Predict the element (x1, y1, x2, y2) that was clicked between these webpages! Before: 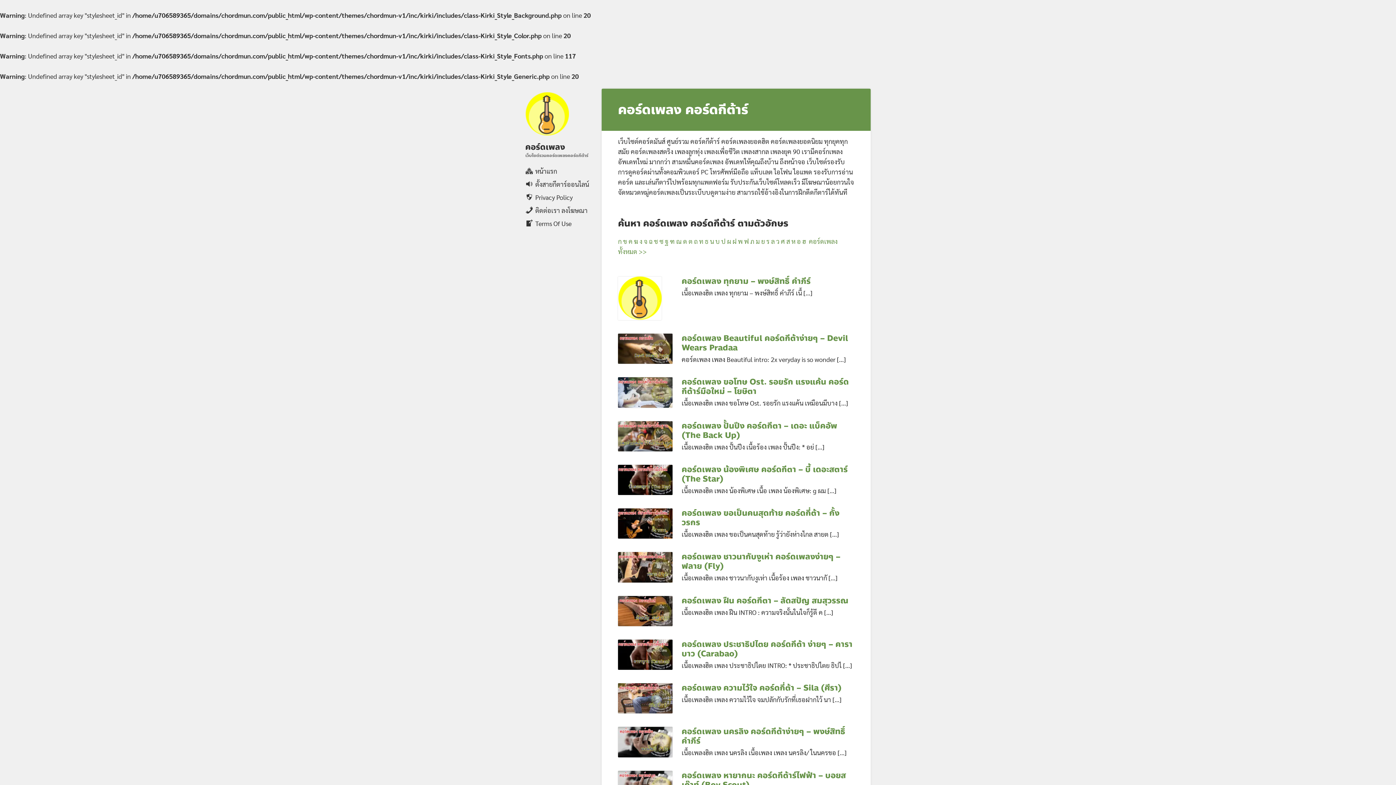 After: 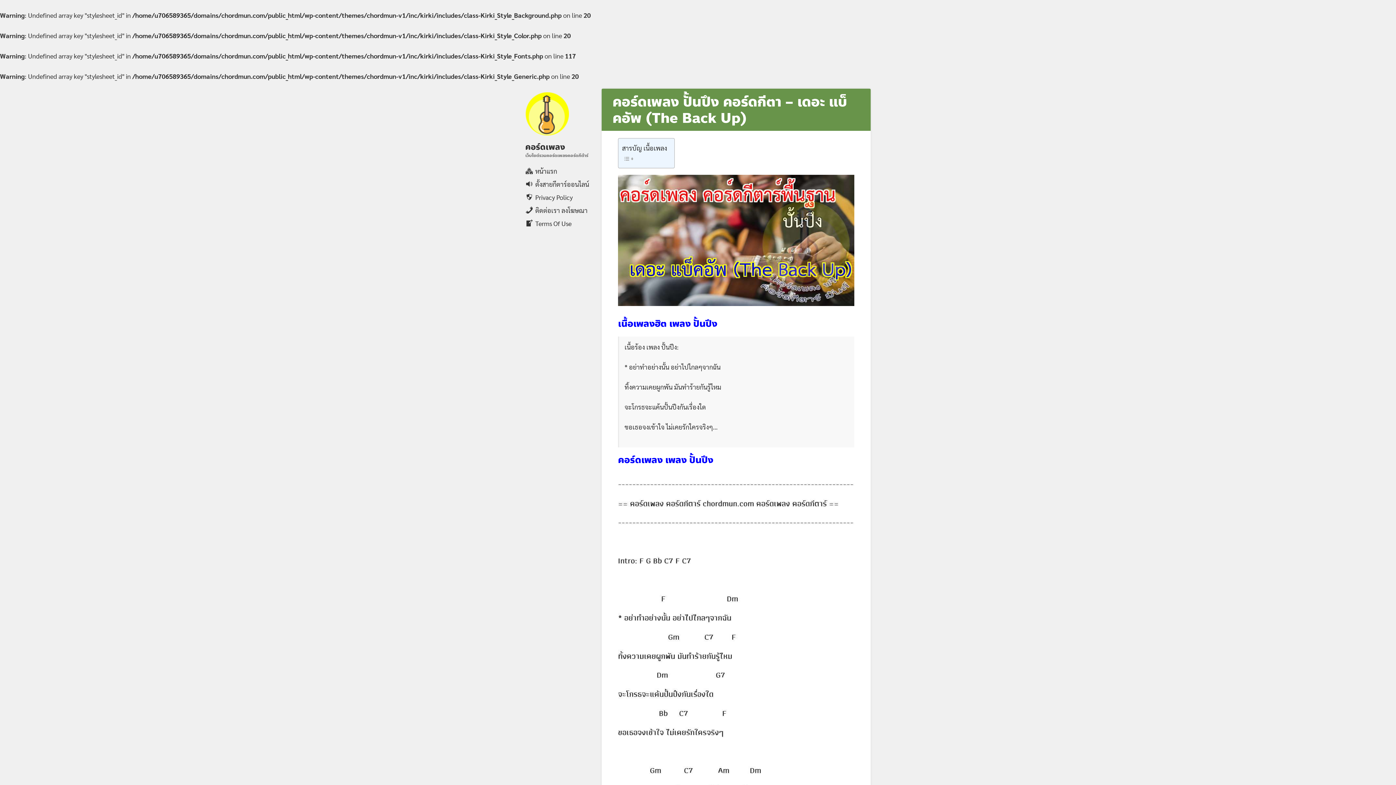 Action: label: คอร์ดเพลง ปั้นปึง คอร์ดกีตา – เดอะ แบ็คอัพ (The Back Up) bbox: (681, 419, 837, 441)